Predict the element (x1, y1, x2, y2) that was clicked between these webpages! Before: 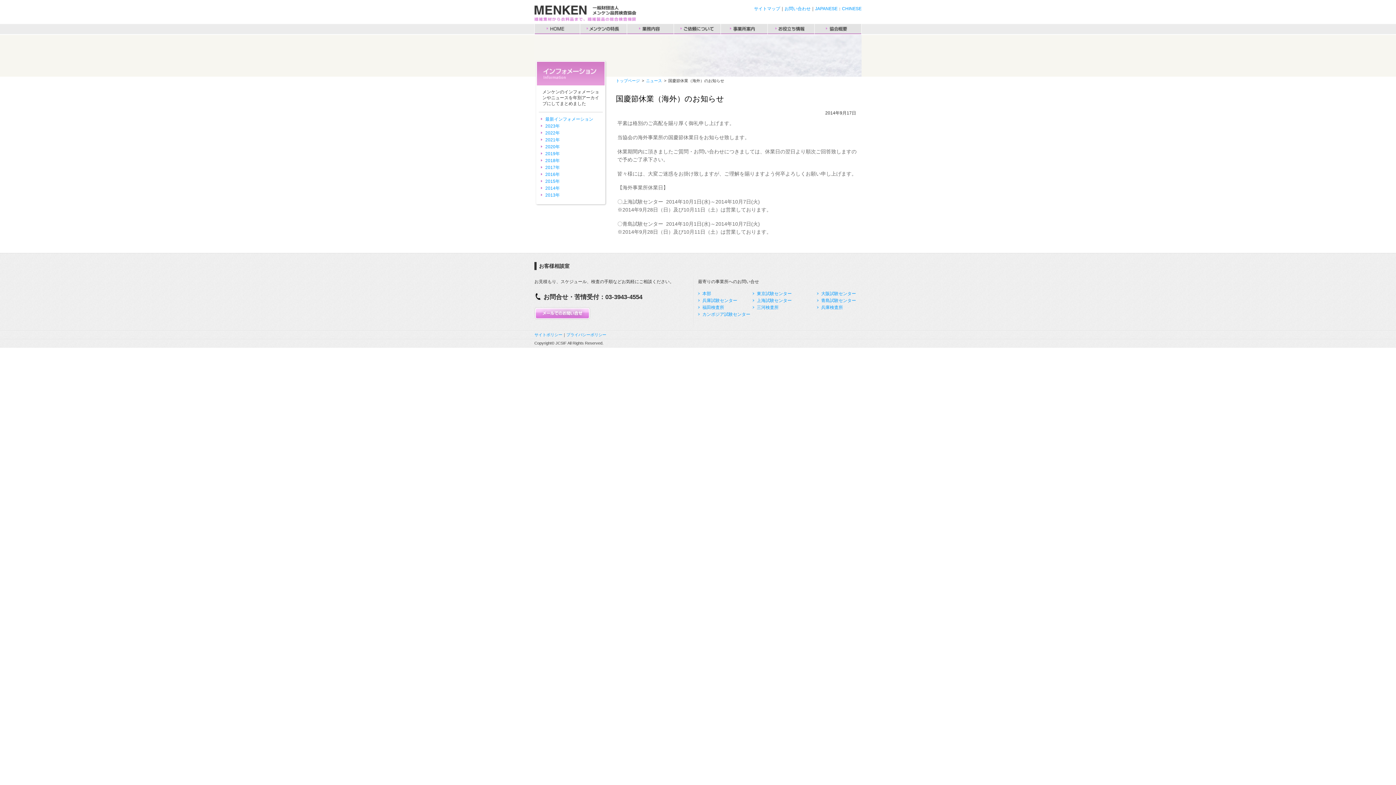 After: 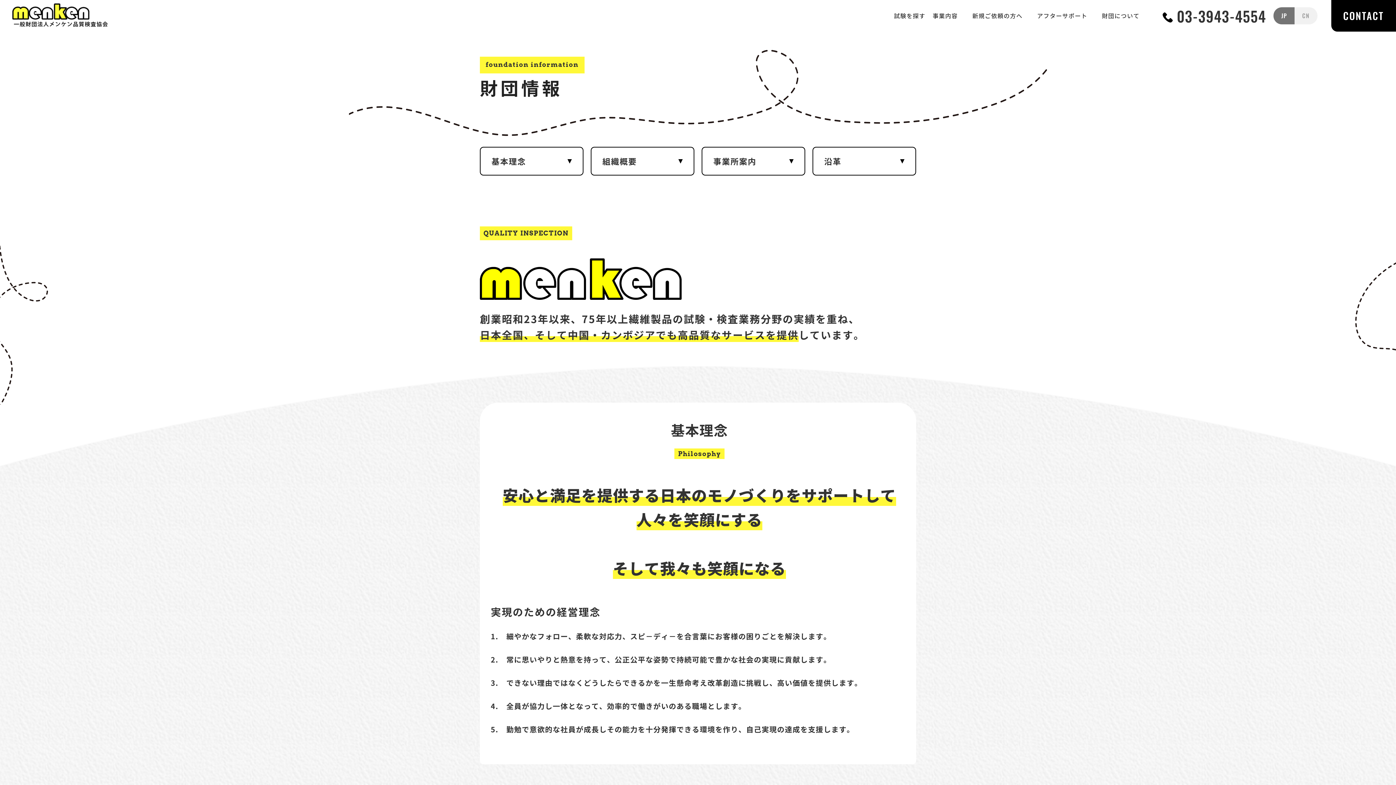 Action: bbox: (721, 24, 767, 34) label: 事業所案内